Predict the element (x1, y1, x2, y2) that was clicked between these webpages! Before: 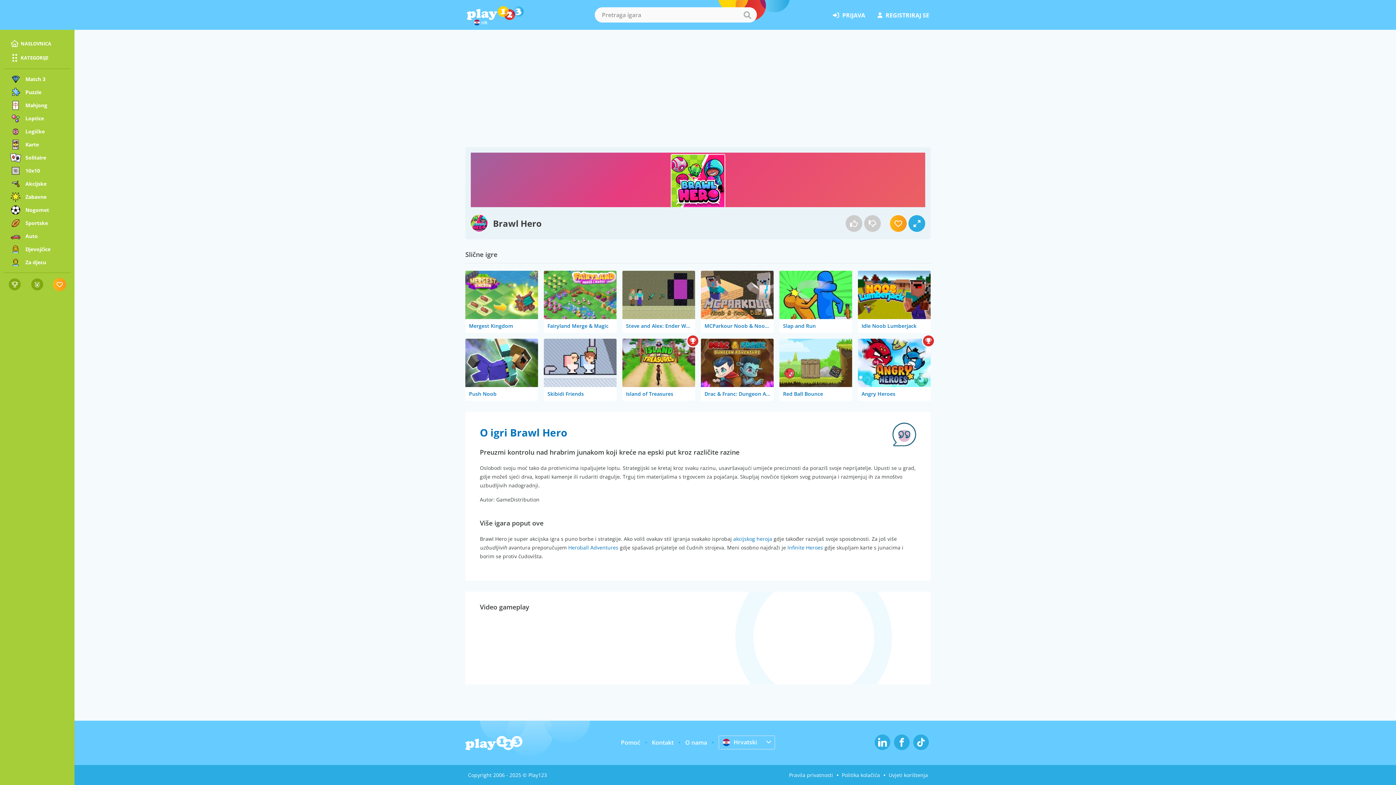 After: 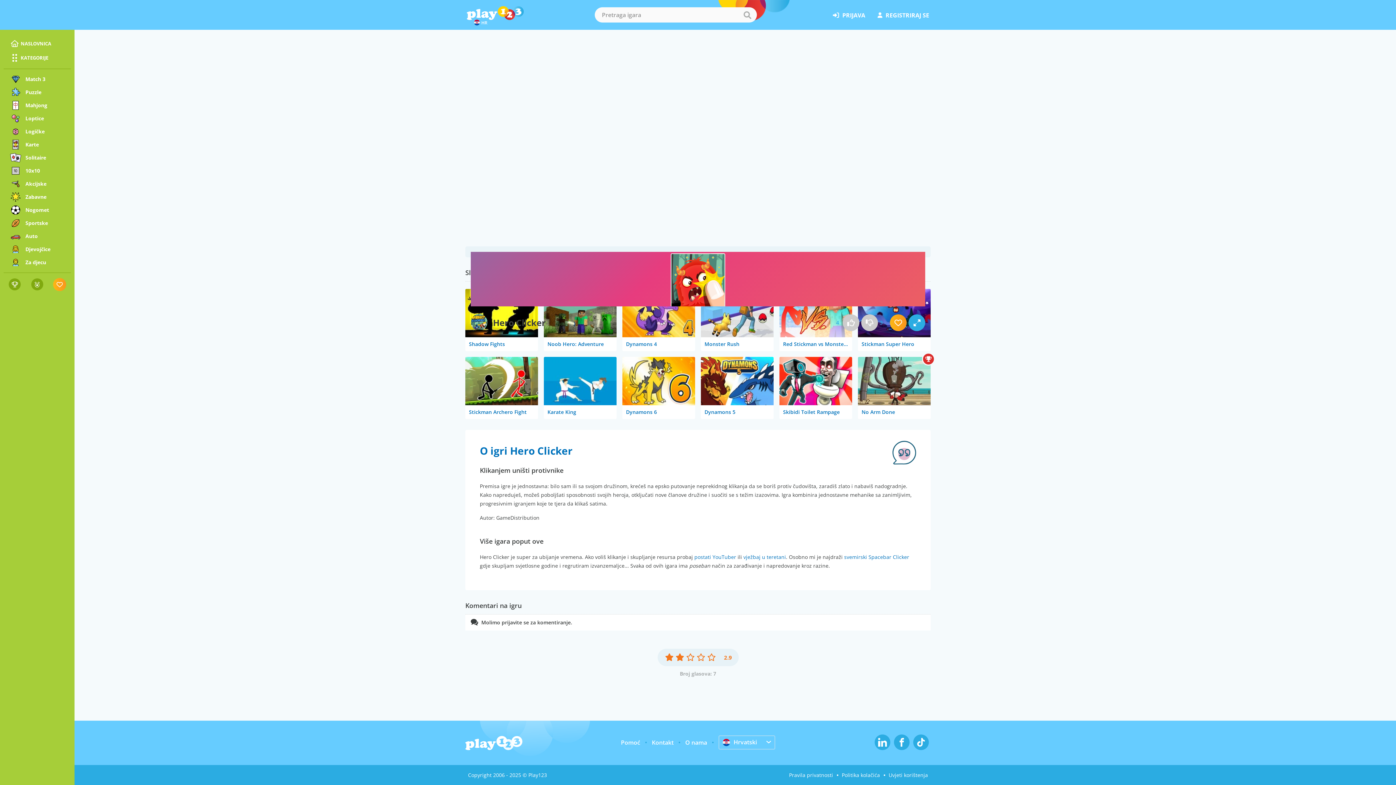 Action: bbox: (733, 535, 772, 542) label: akcijskog heroja